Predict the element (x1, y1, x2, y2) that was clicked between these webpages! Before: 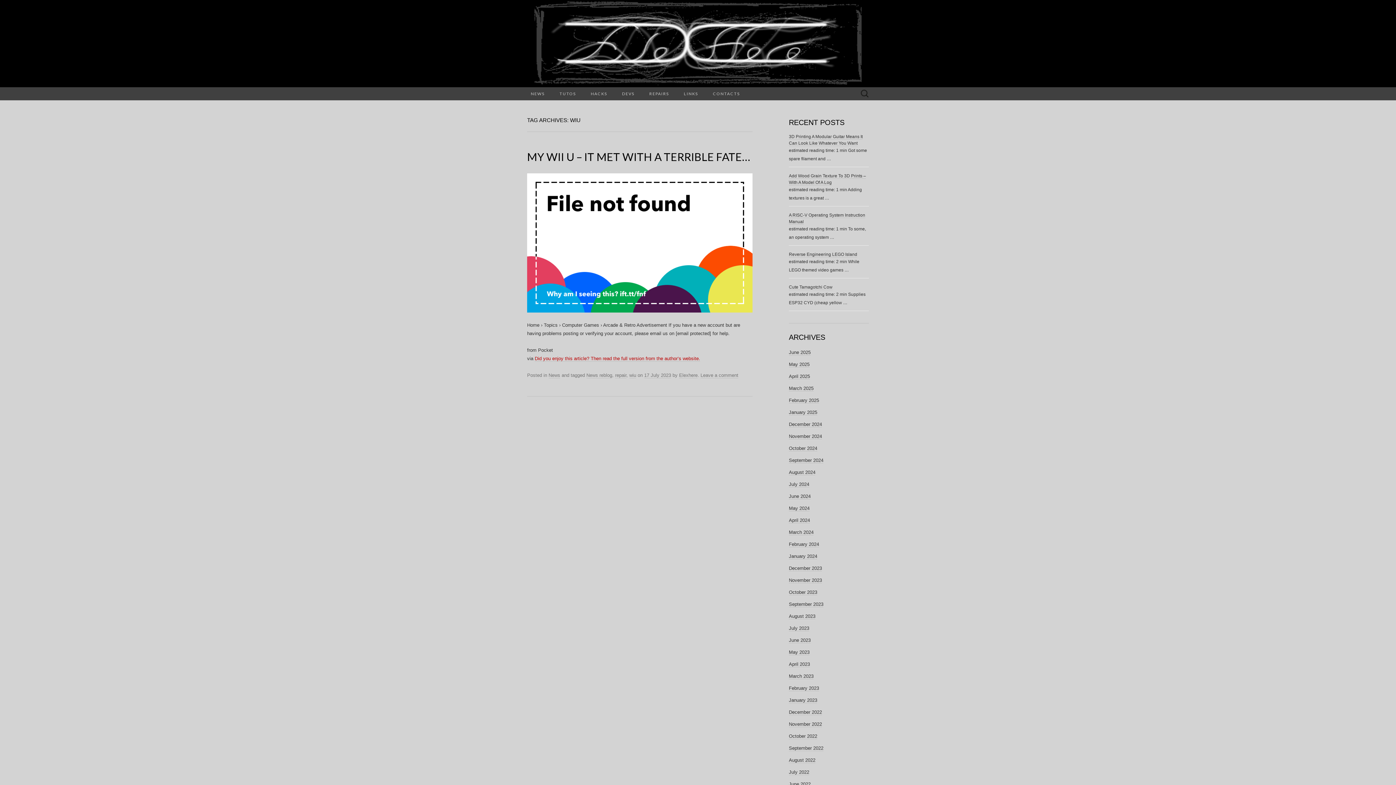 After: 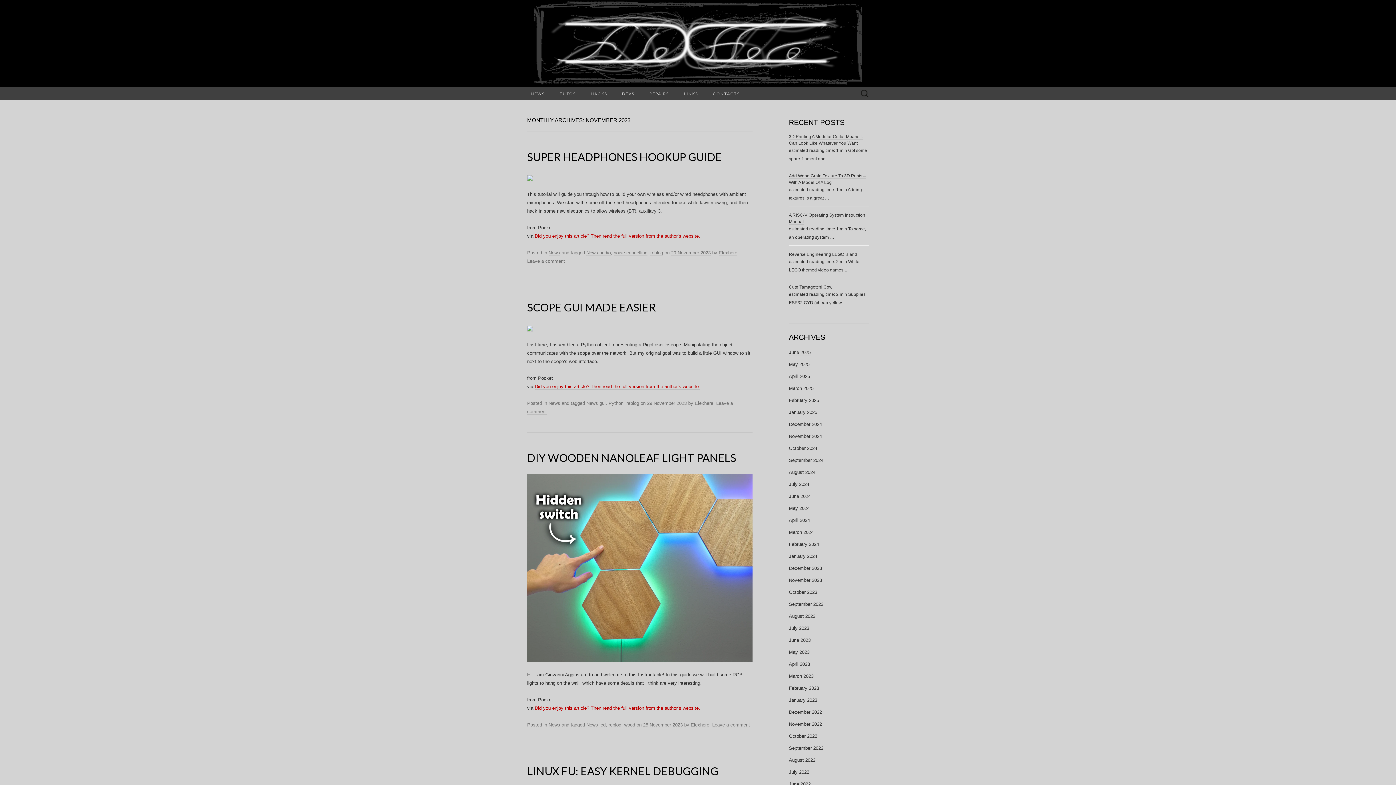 Action: label: November 2023 bbox: (789, 577, 822, 583)